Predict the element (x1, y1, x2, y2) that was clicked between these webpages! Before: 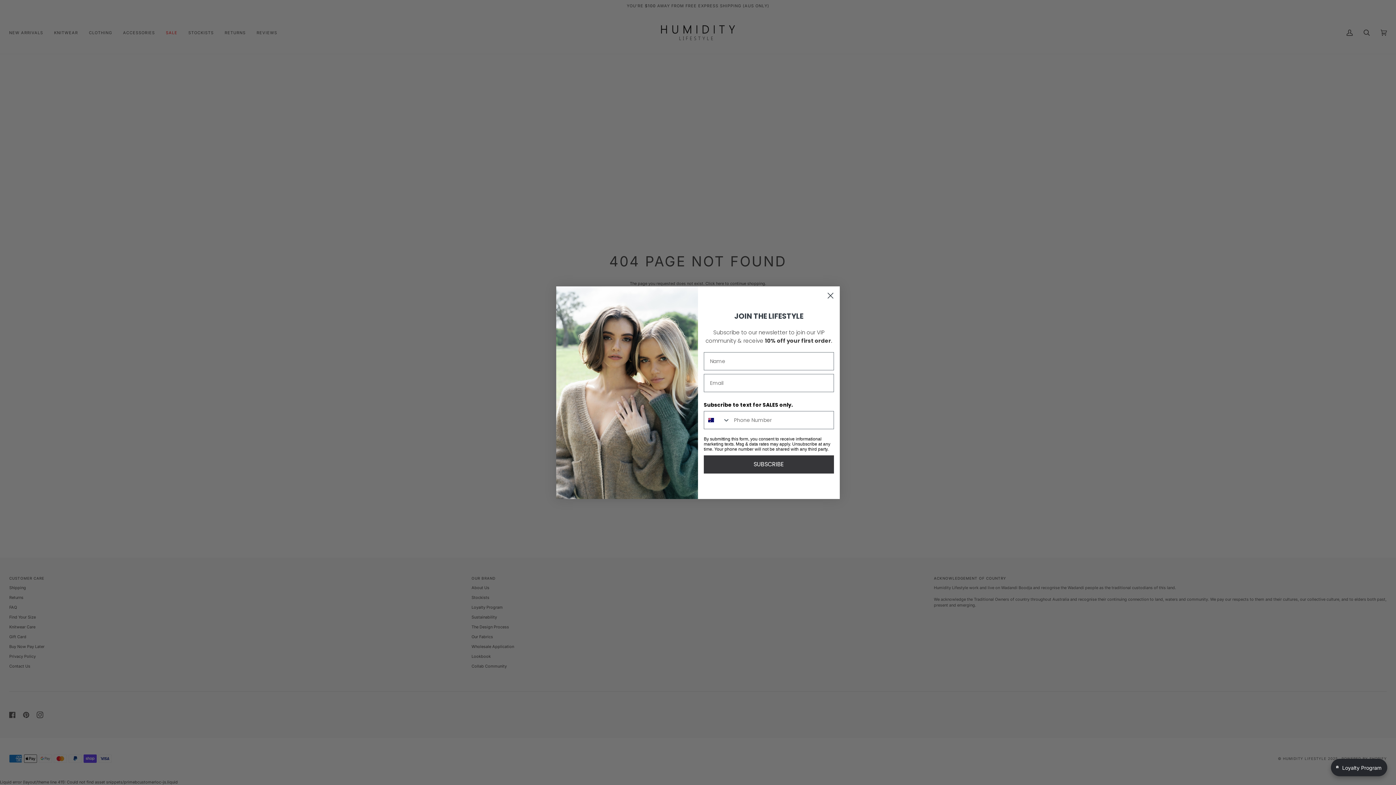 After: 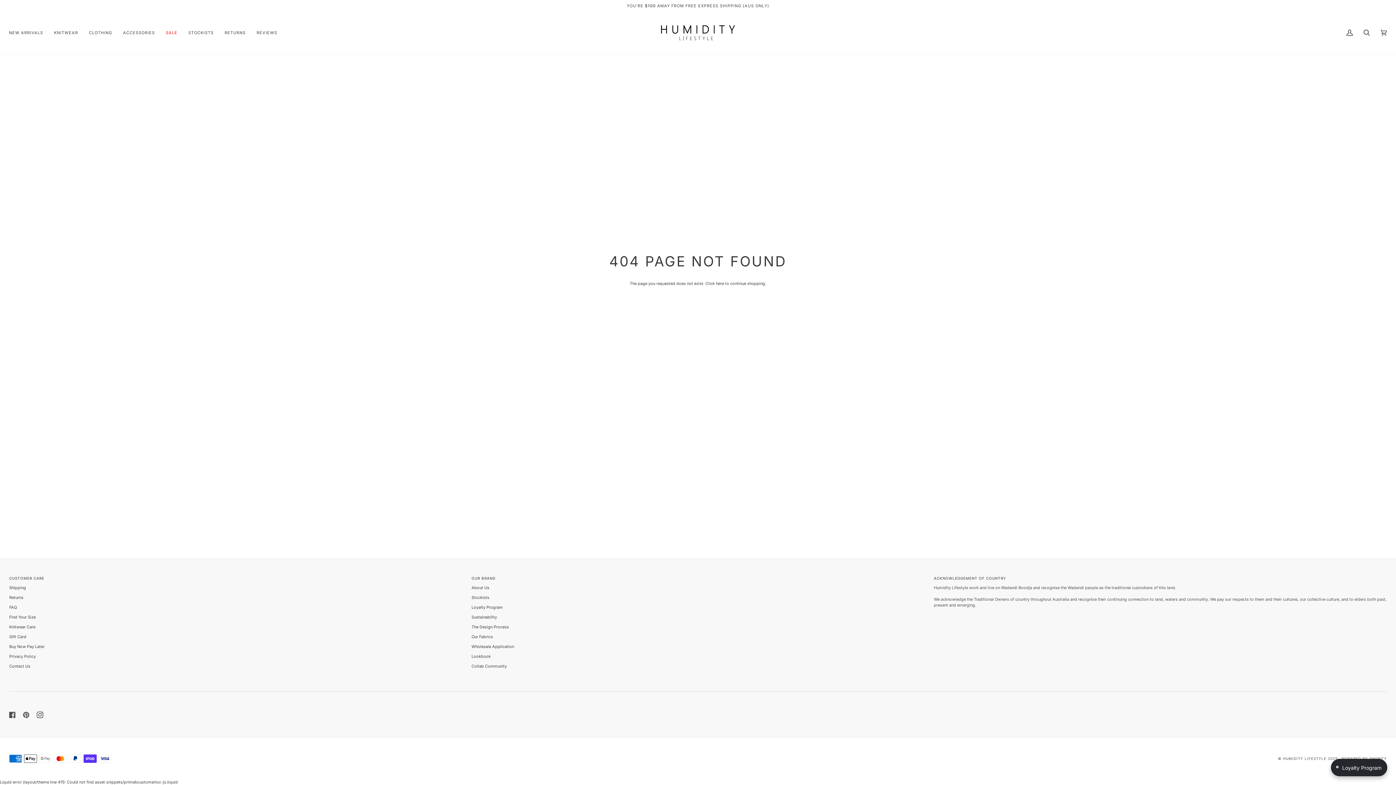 Action: bbox: (824, 312, 837, 324) label: Close dialog